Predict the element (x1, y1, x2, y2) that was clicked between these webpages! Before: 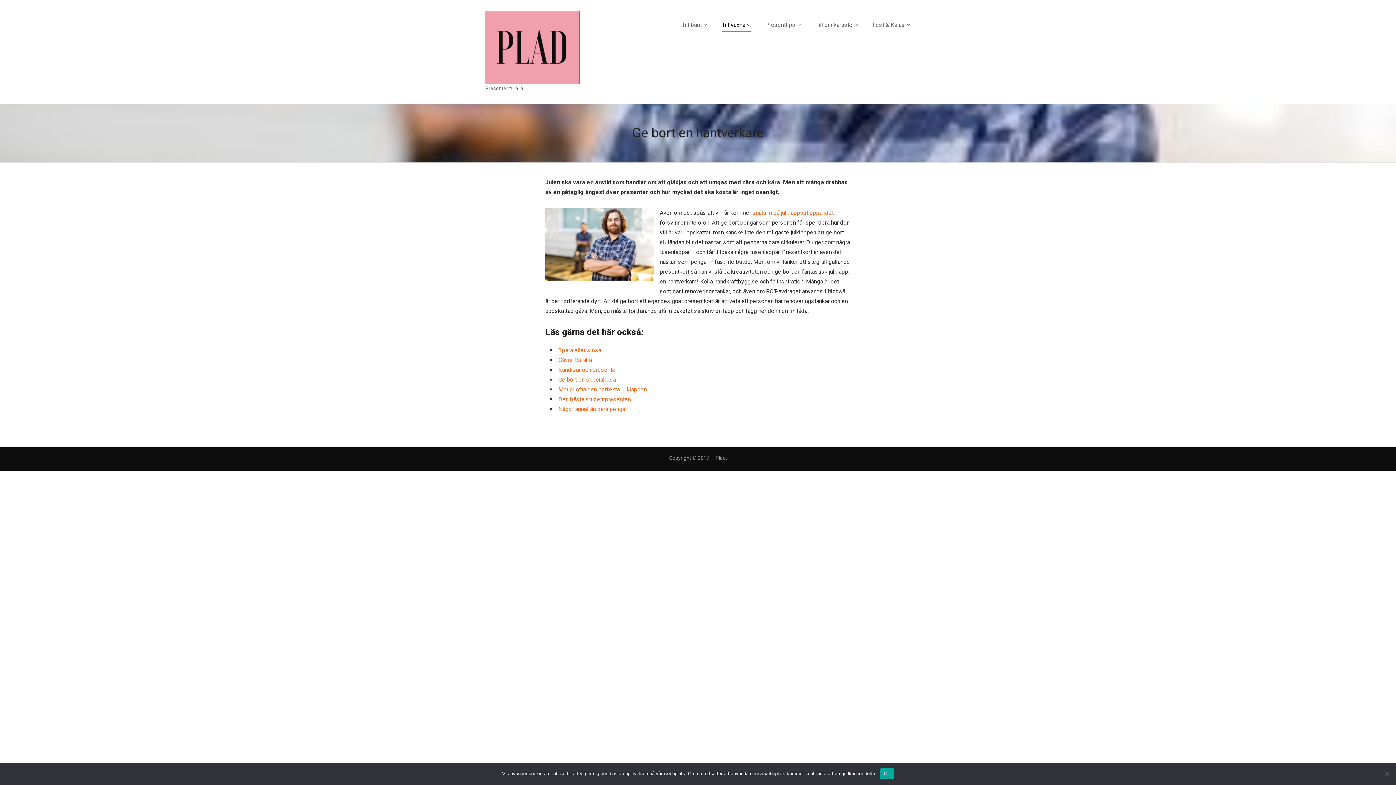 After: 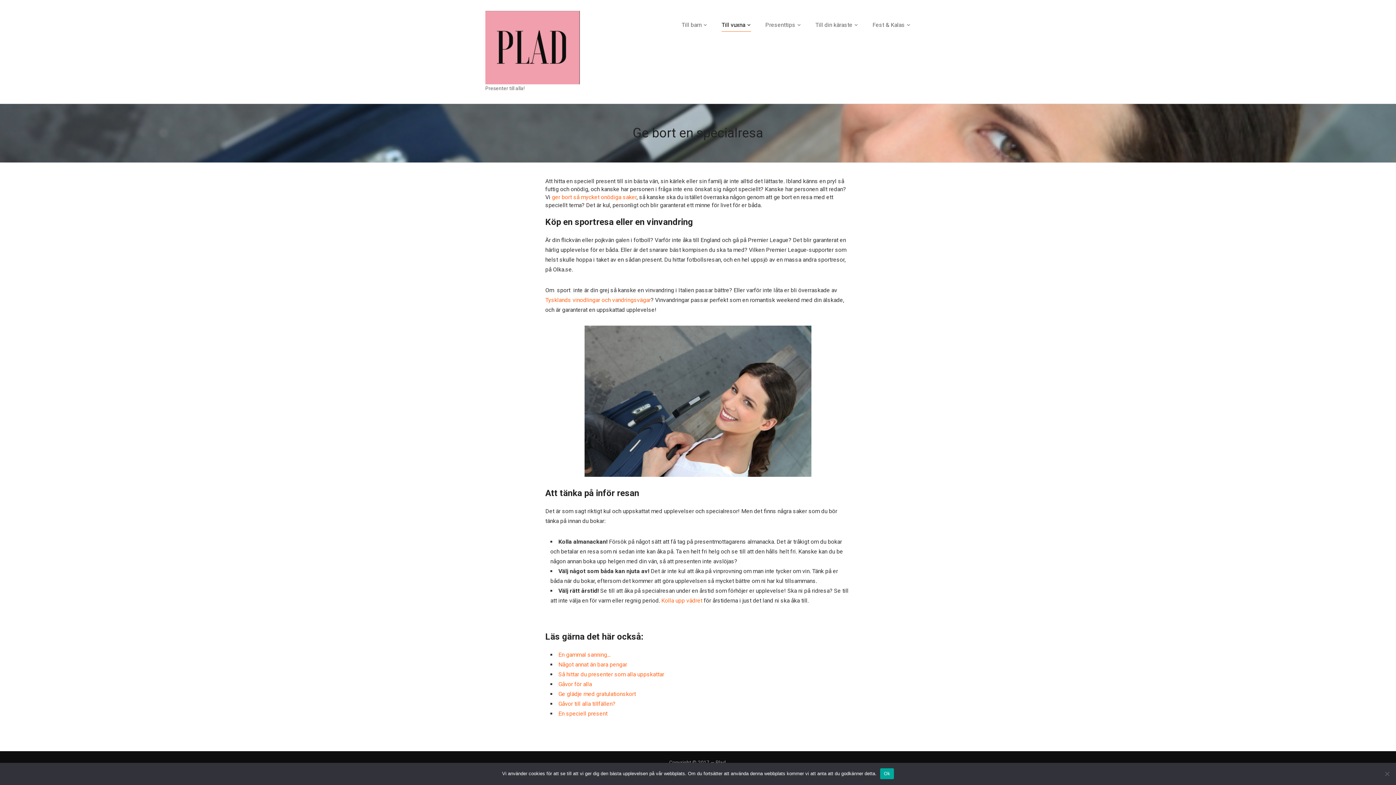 Action: bbox: (558, 376, 616, 383) label: Ge bort en specialresa